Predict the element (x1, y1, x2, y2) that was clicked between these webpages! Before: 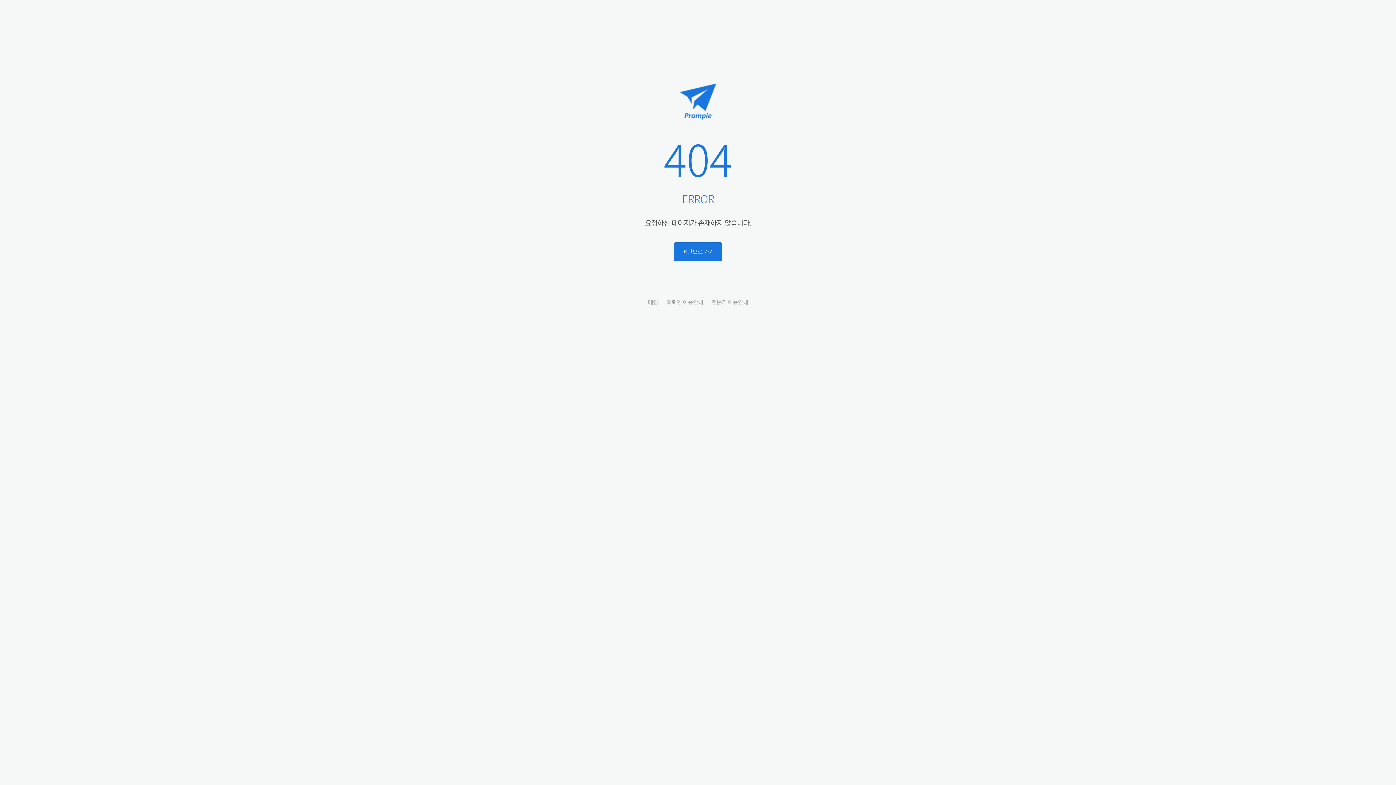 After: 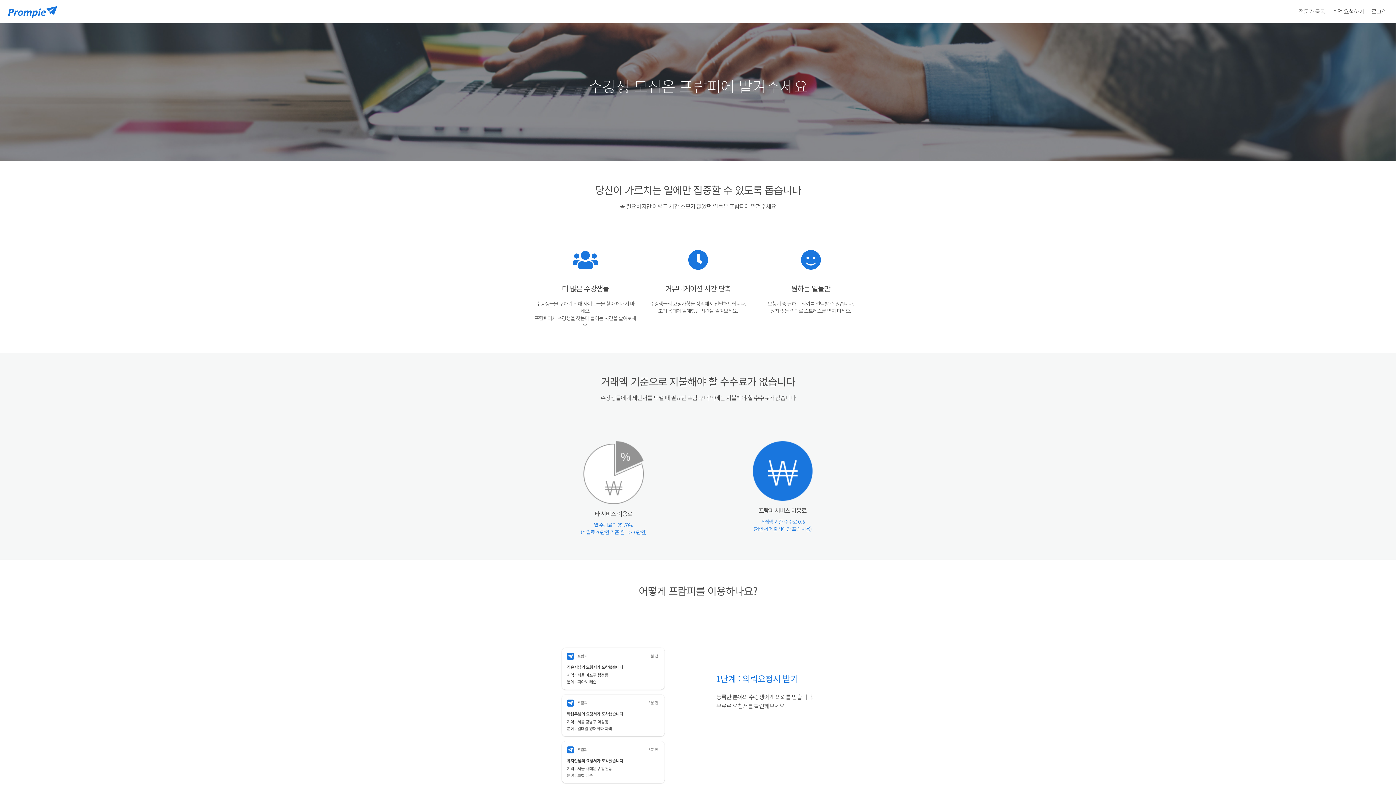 Action: label: 전문가 이용안내 bbox: (711, 297, 748, 306)